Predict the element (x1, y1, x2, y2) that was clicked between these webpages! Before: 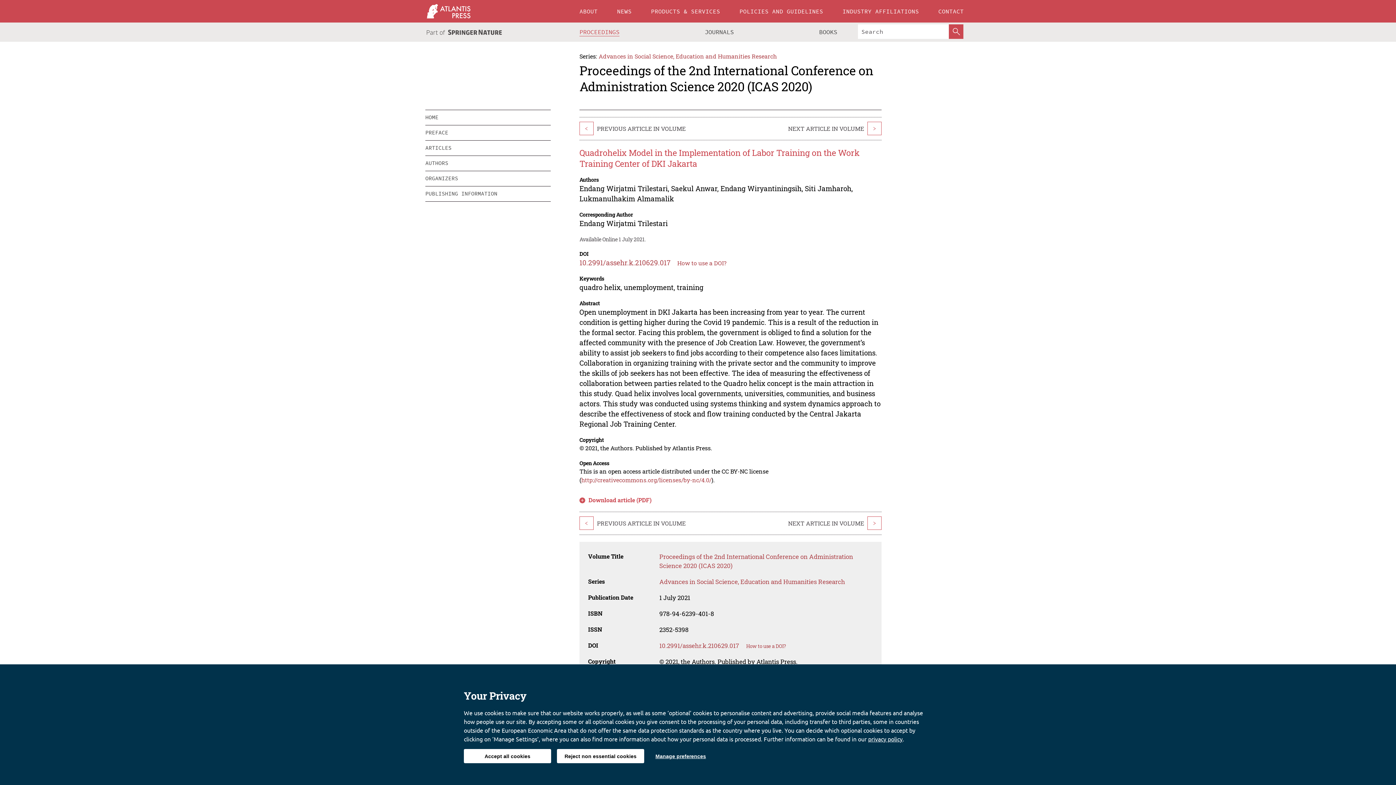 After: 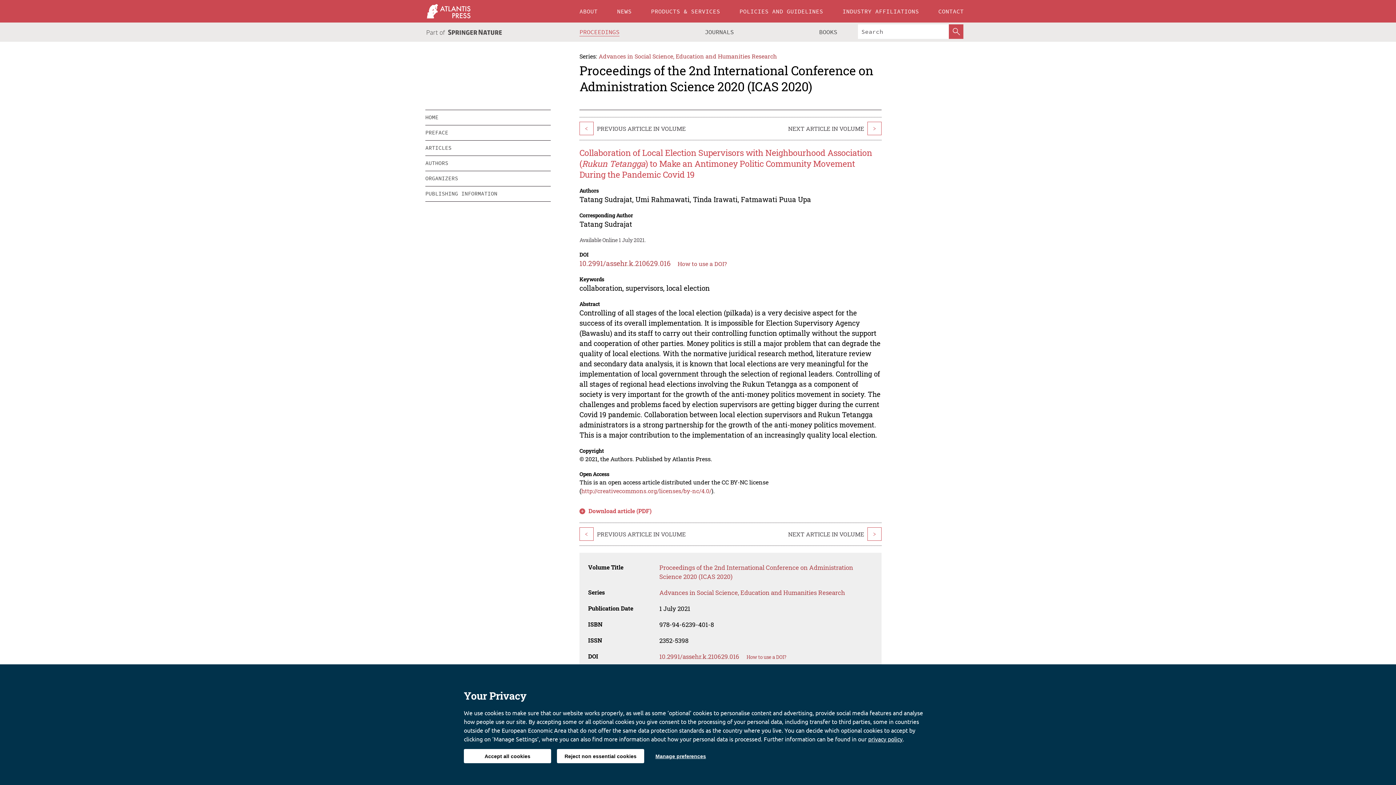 Action: bbox: (579, 121, 593, 135) label: <